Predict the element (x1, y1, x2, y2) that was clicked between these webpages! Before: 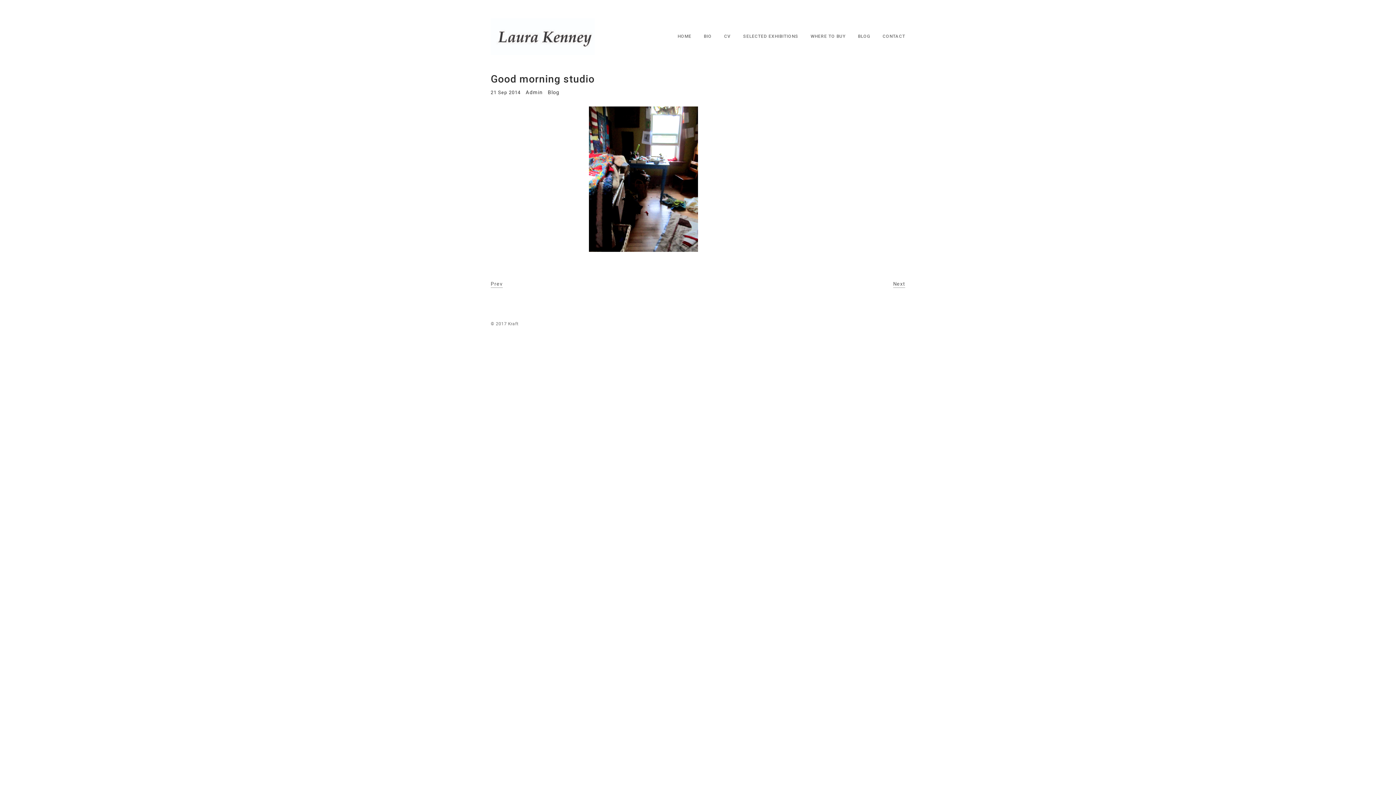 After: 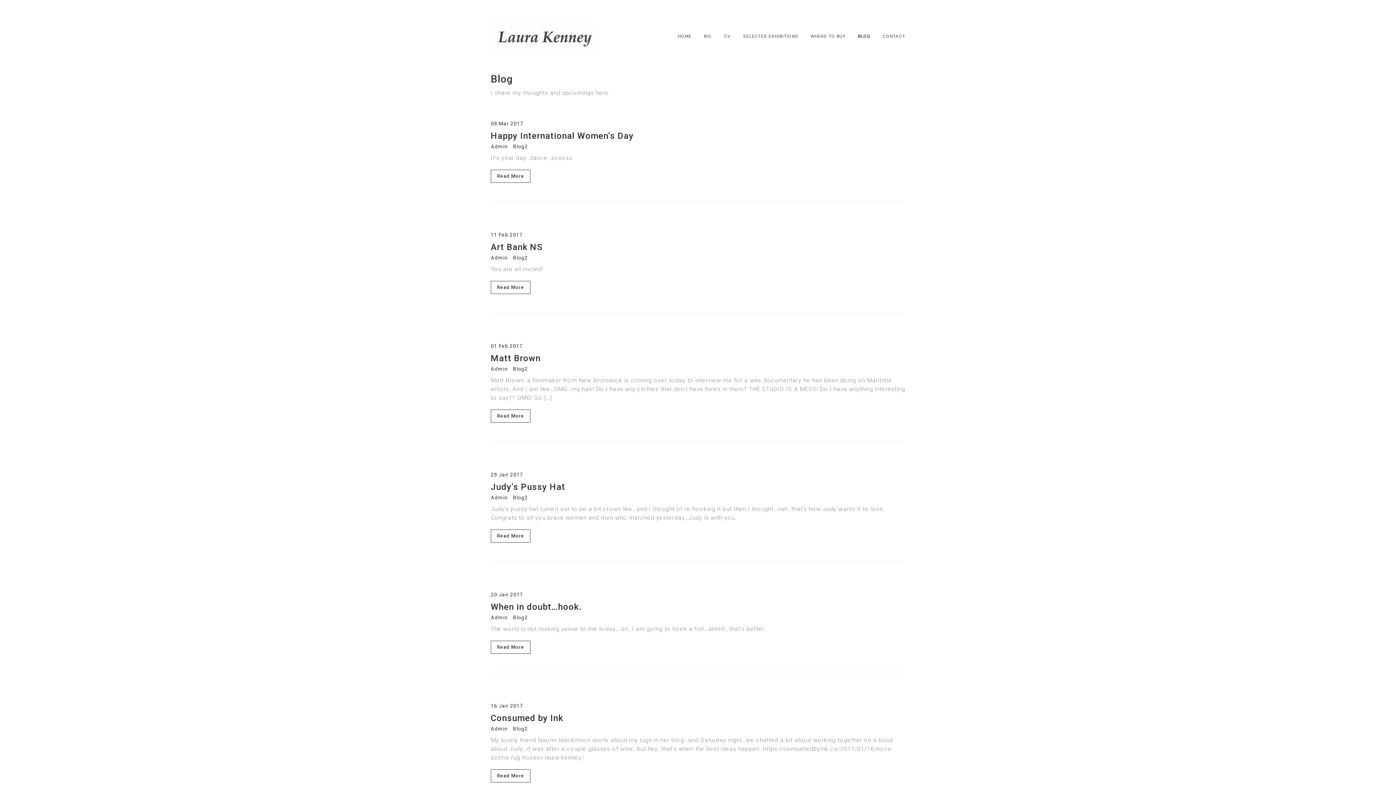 Action: label: BLOG bbox: (858, 23, 870, 49)